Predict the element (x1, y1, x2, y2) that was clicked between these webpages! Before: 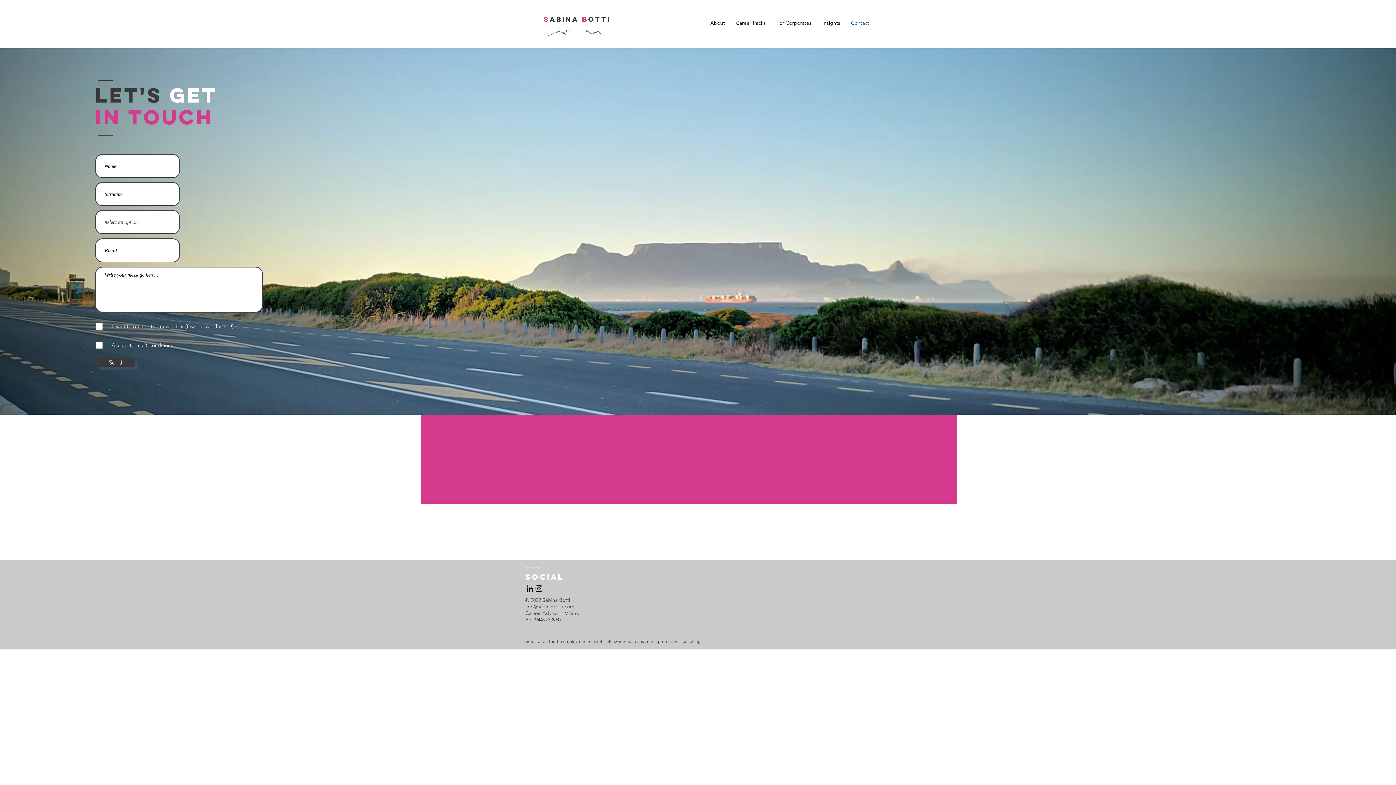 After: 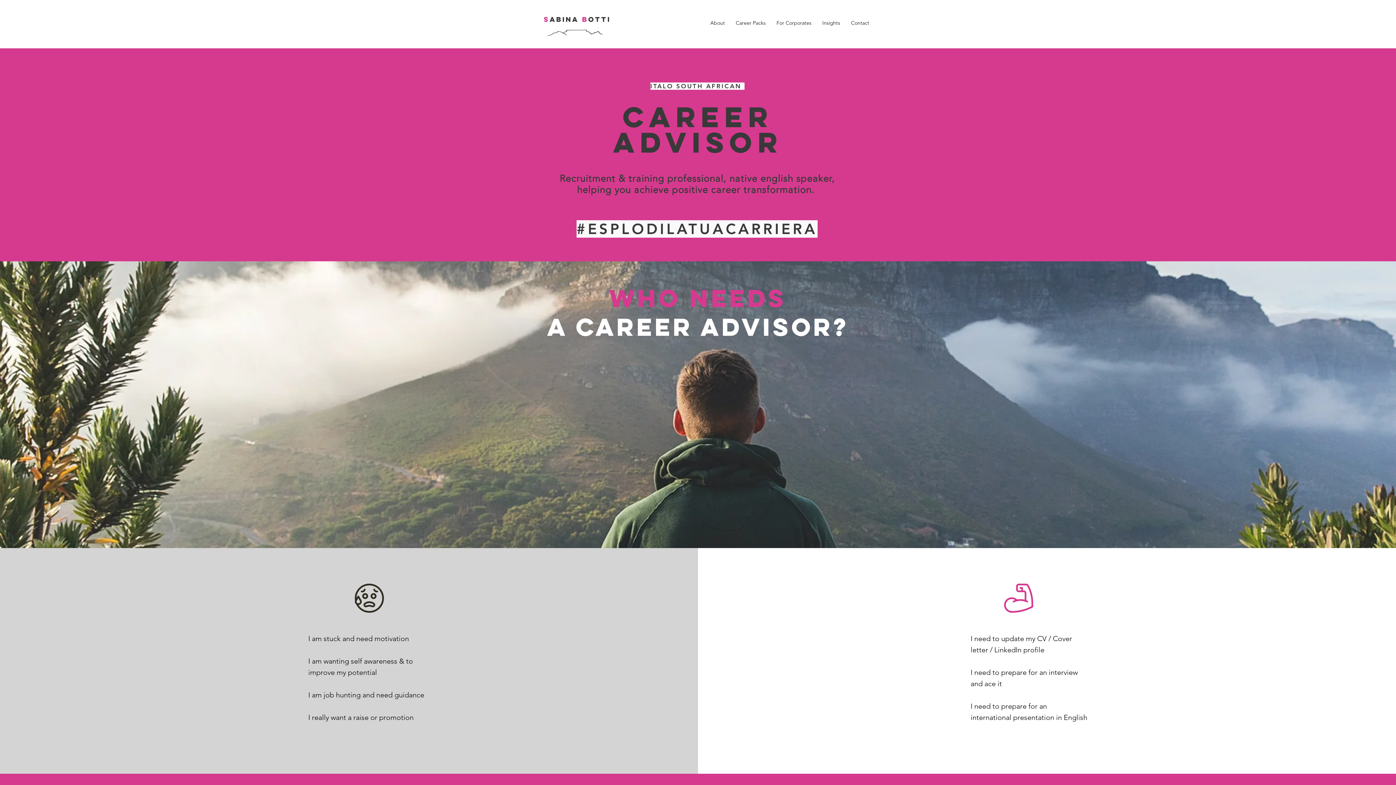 Action: label: B bbox: (582, 14, 588, 23)